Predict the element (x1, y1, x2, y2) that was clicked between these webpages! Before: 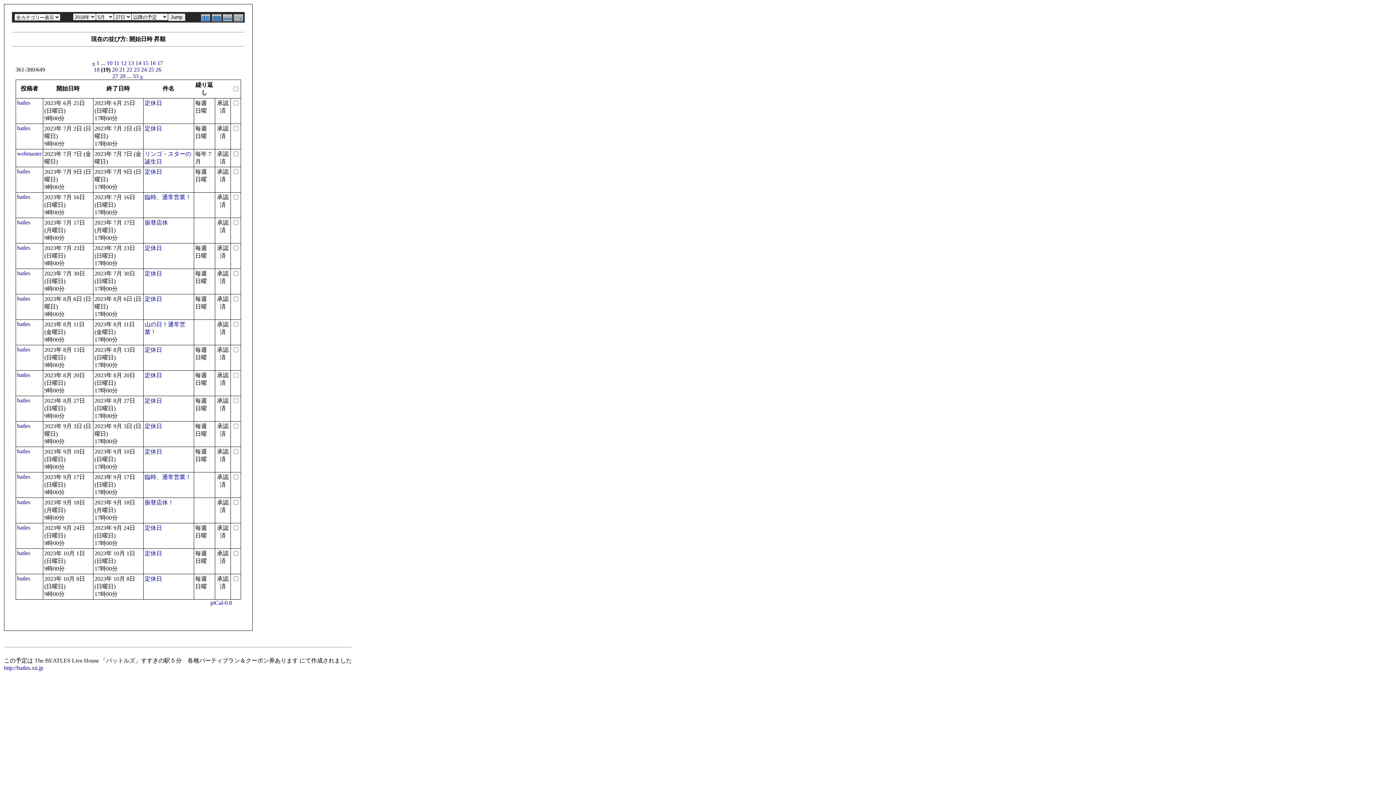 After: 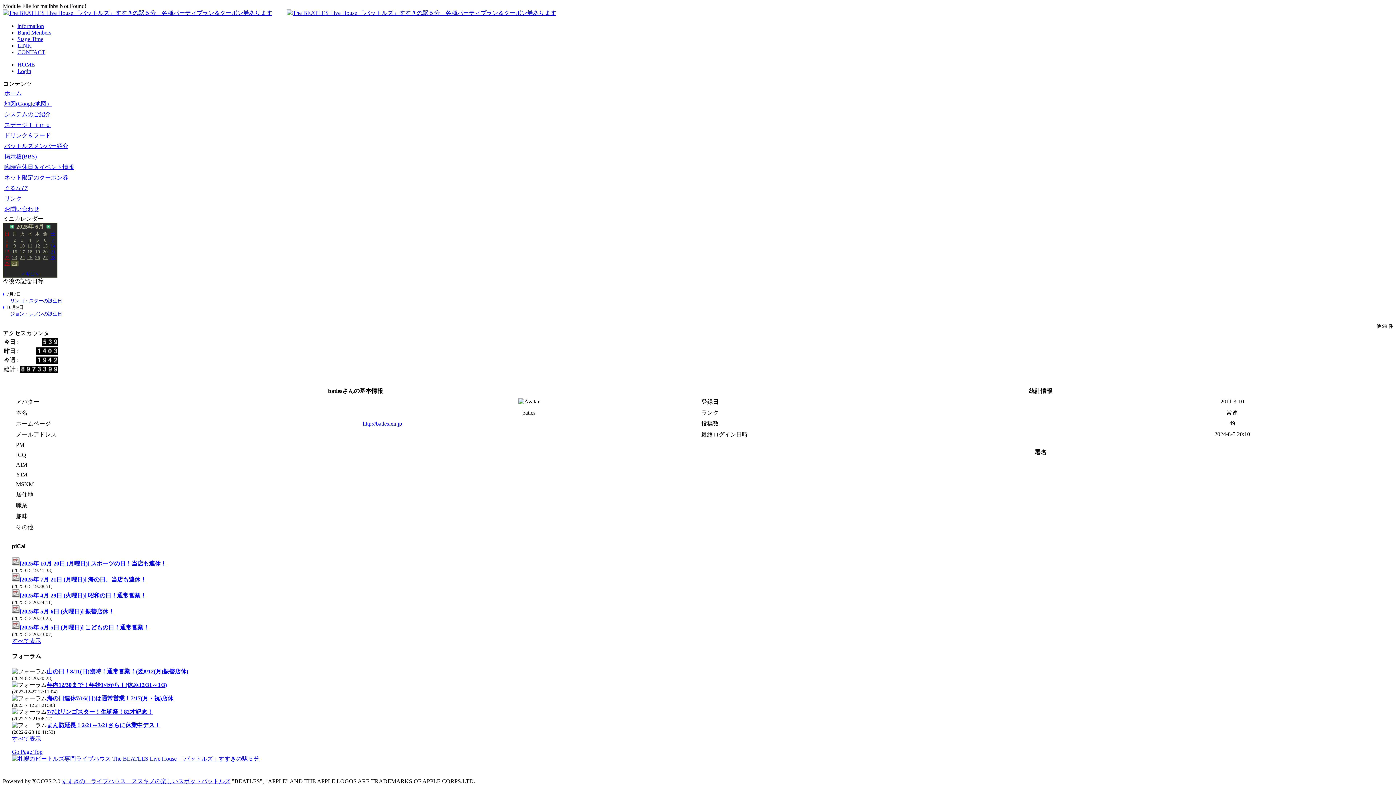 Action: bbox: (17, 422, 30, 429) label: batles